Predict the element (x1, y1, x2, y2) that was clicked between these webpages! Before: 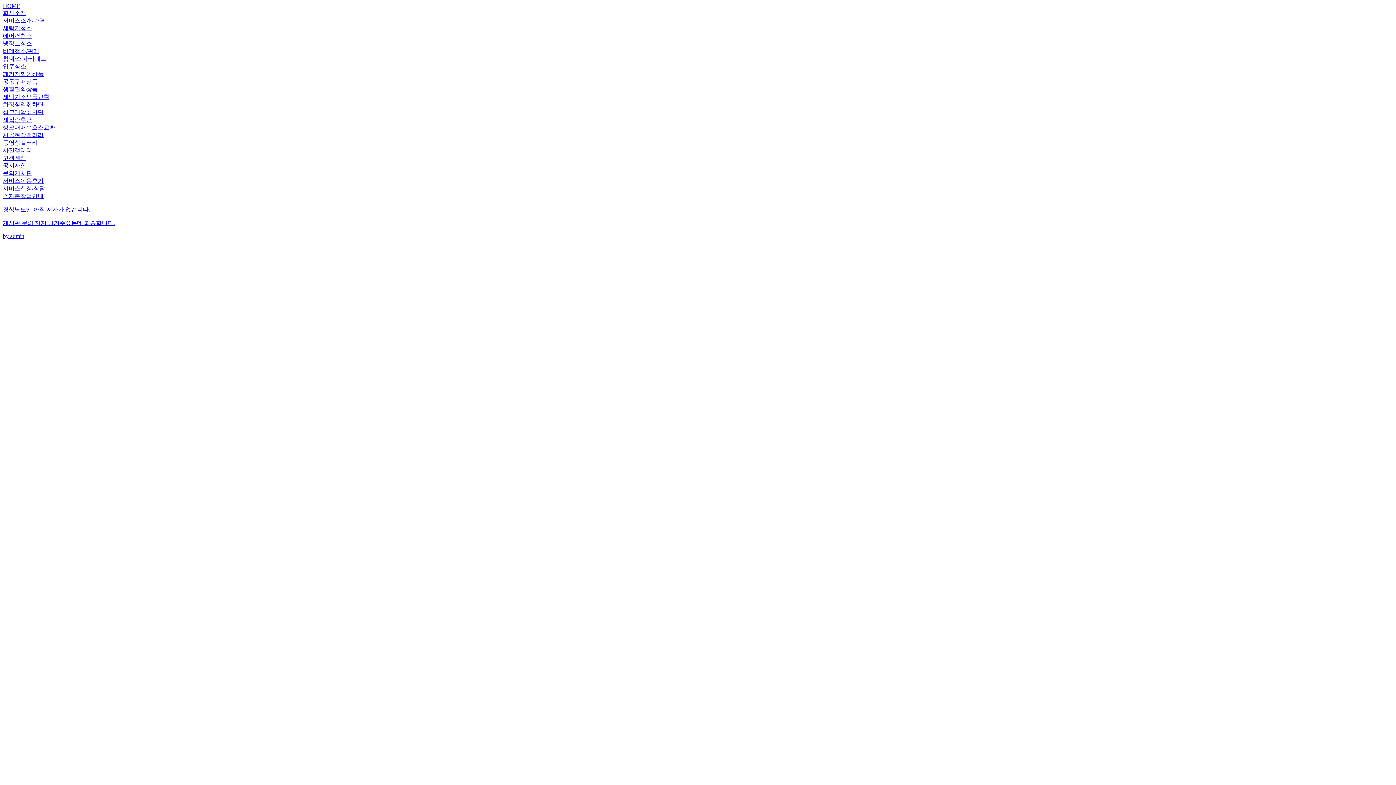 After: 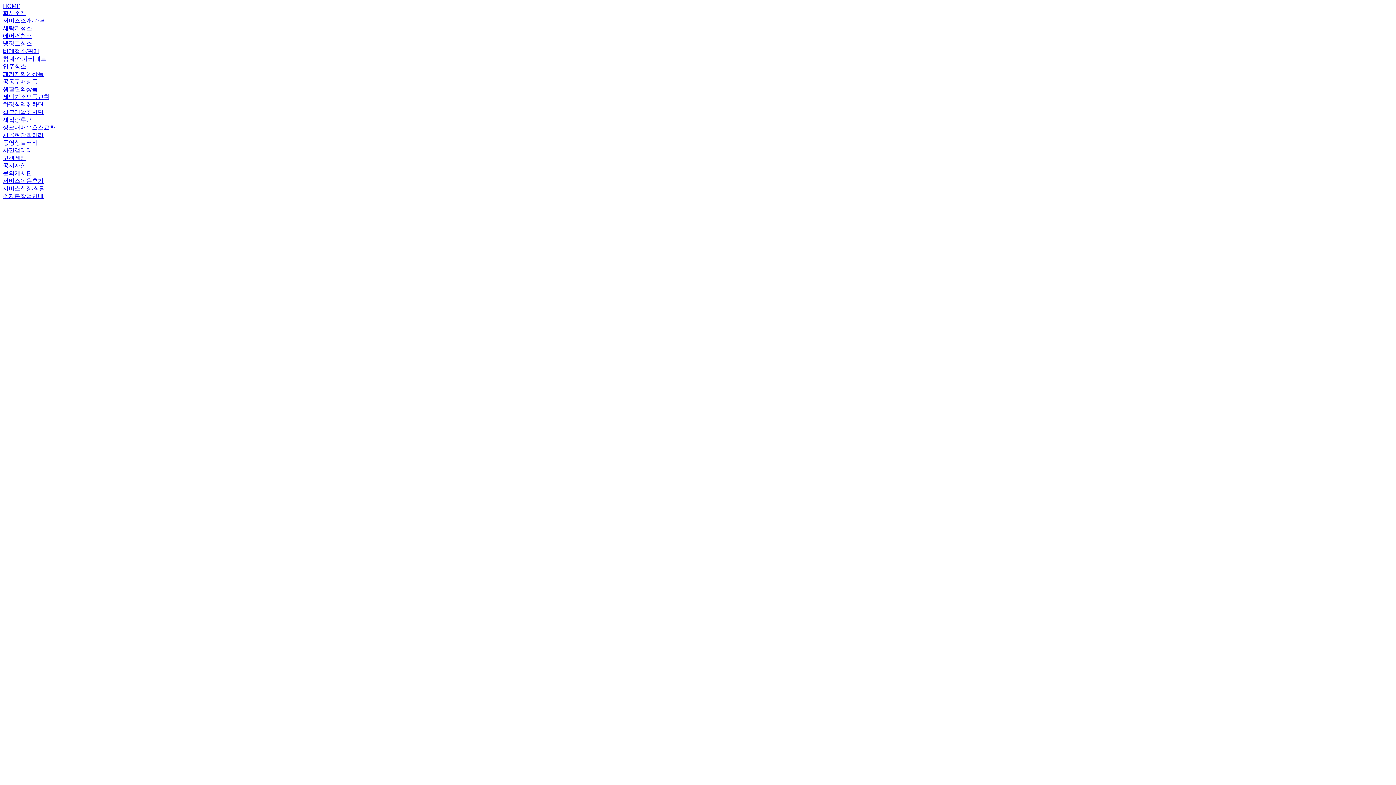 Action: label: 싱크대악취차단 bbox: (2, 109, 43, 115)